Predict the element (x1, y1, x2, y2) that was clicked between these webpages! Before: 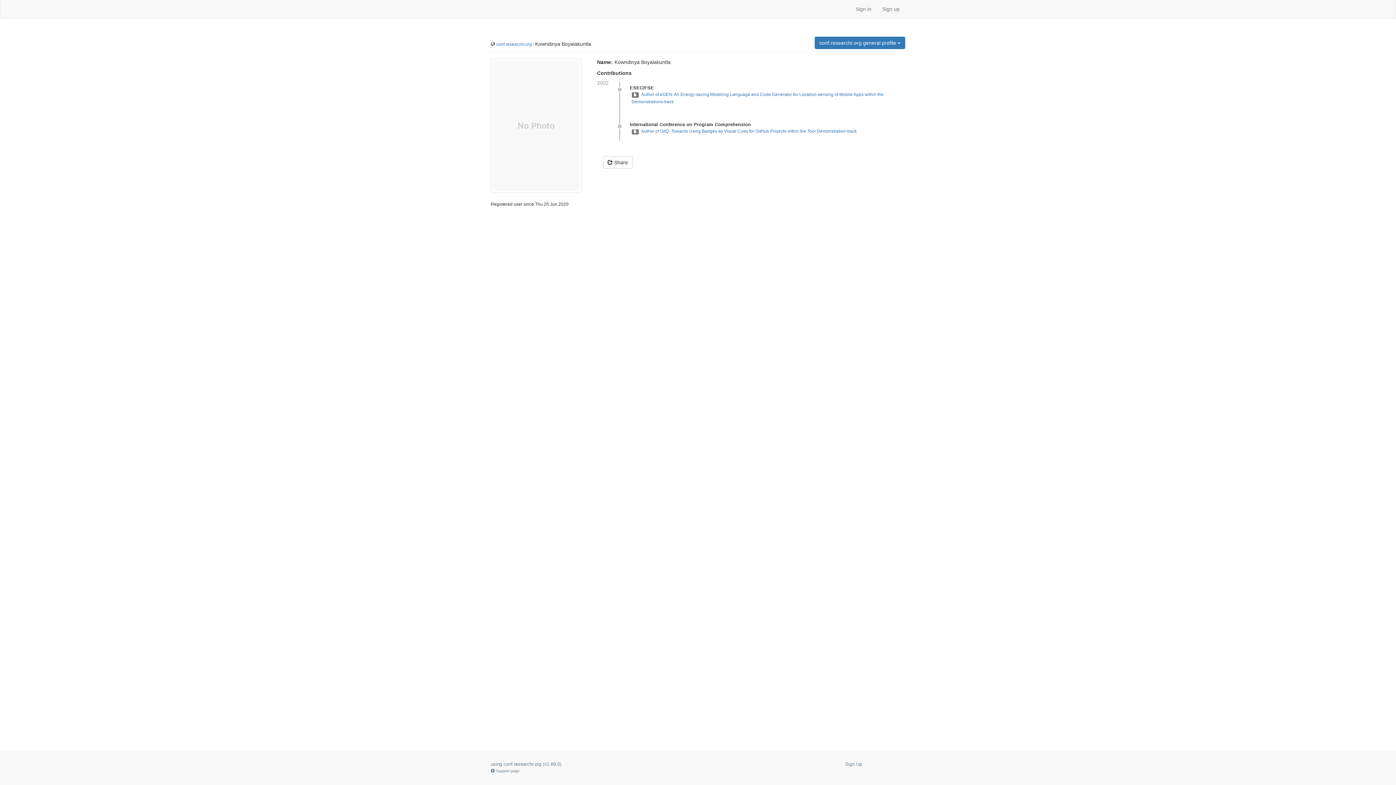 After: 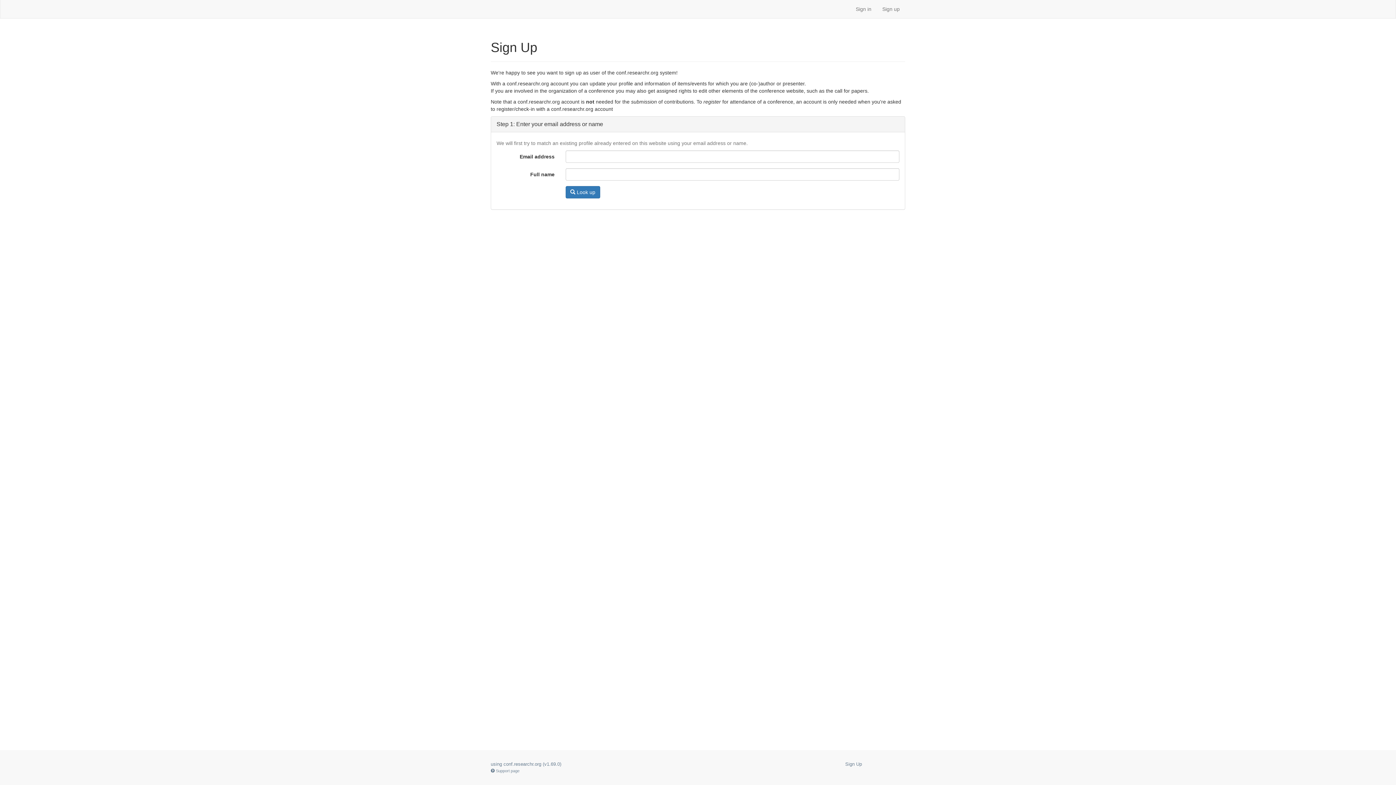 Action: bbox: (845, 761, 862, 767) label: Sign Up